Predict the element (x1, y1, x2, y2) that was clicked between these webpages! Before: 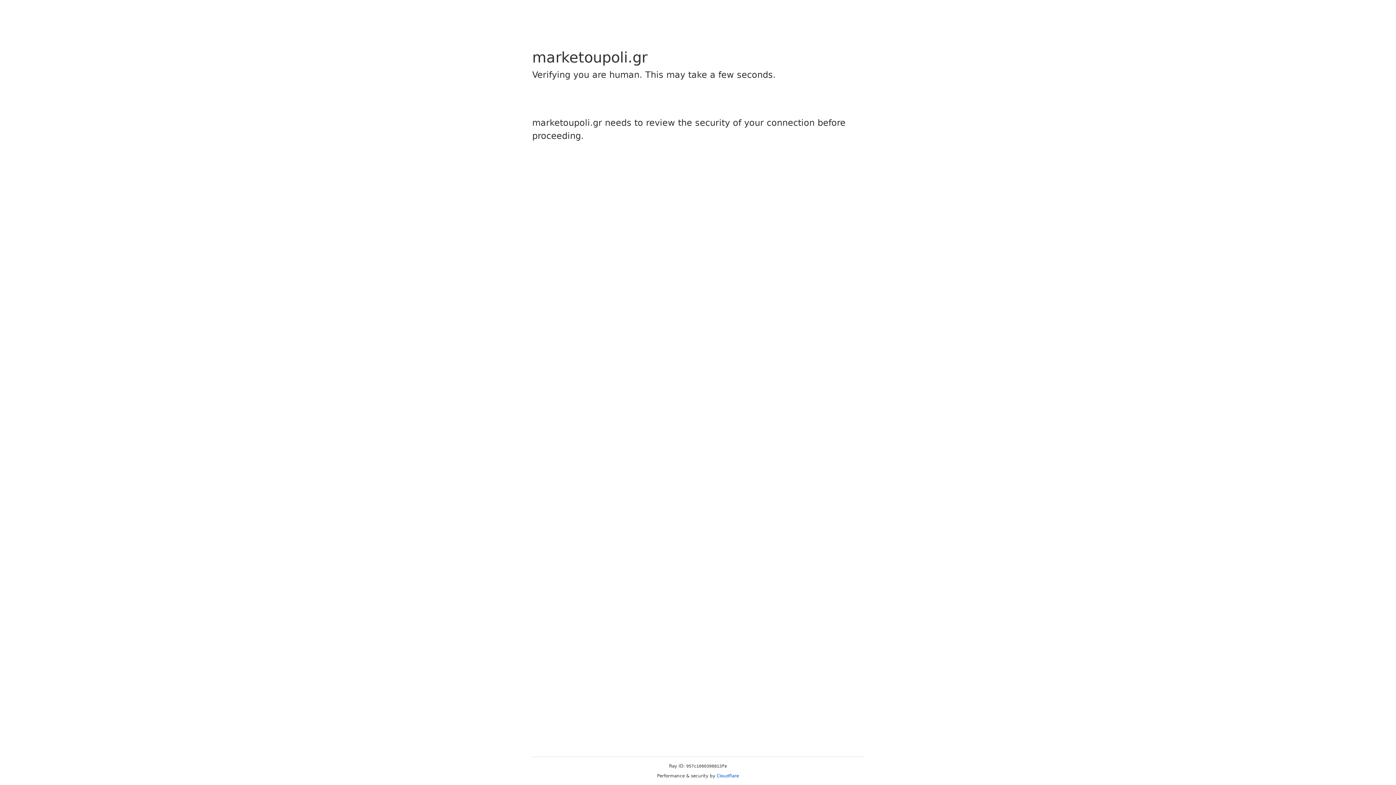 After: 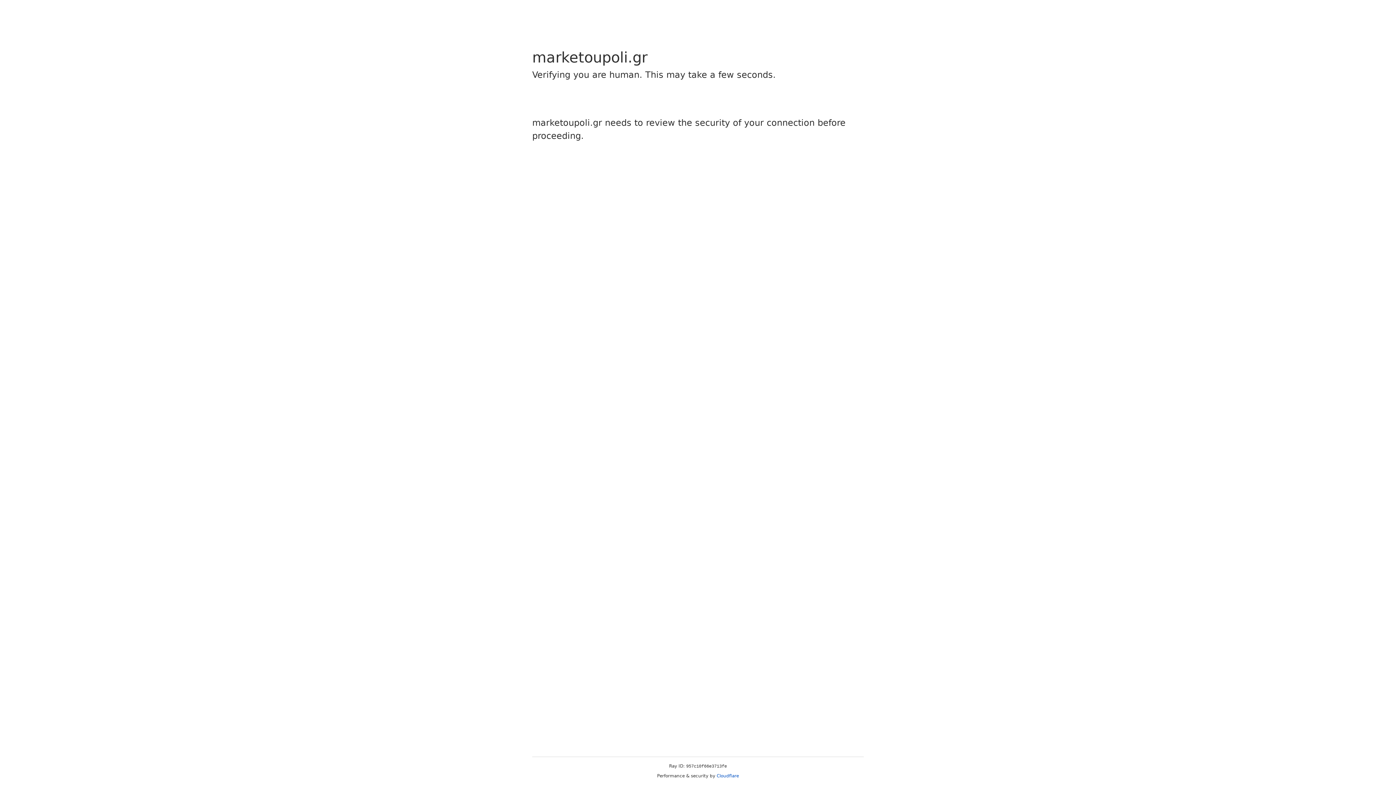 Action: label: Cloudflare bbox: (716, 773, 739, 778)